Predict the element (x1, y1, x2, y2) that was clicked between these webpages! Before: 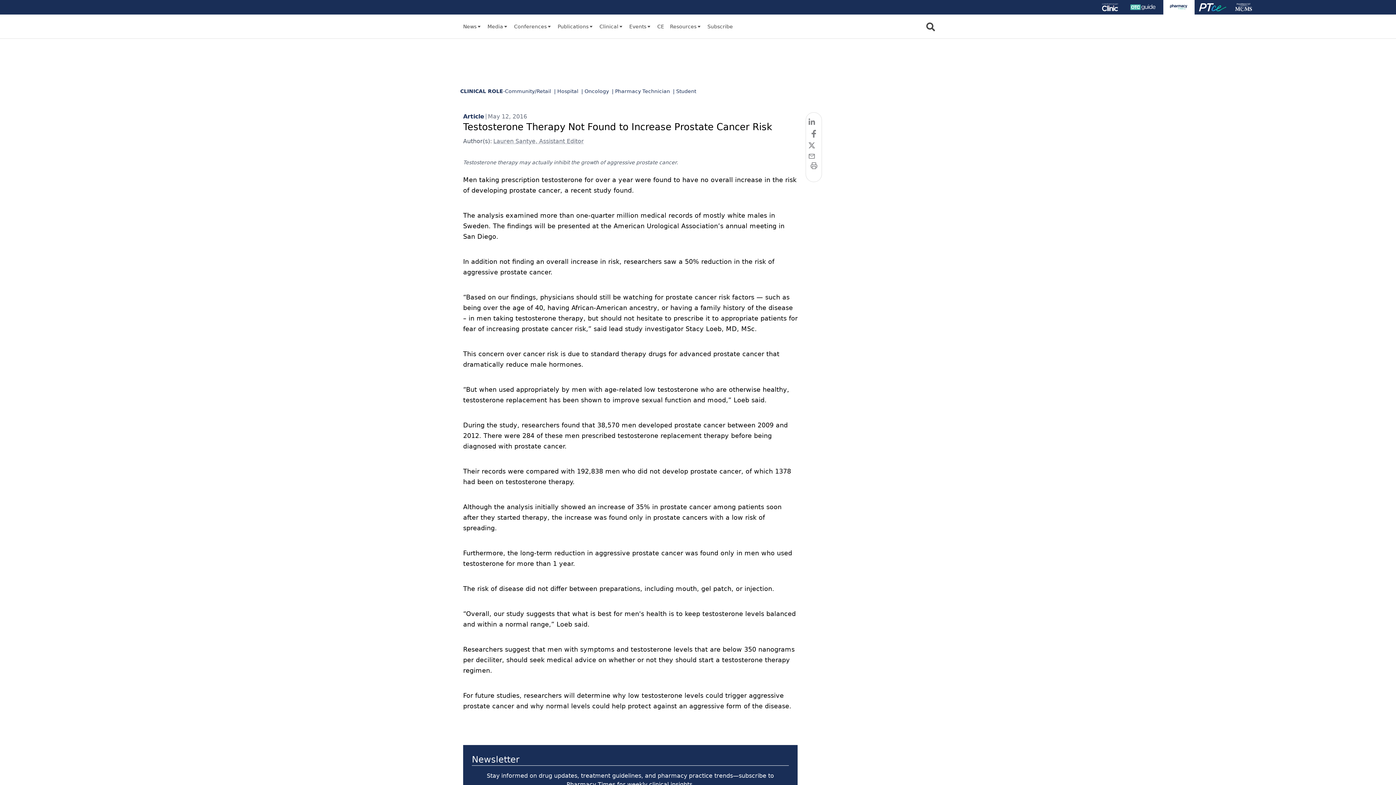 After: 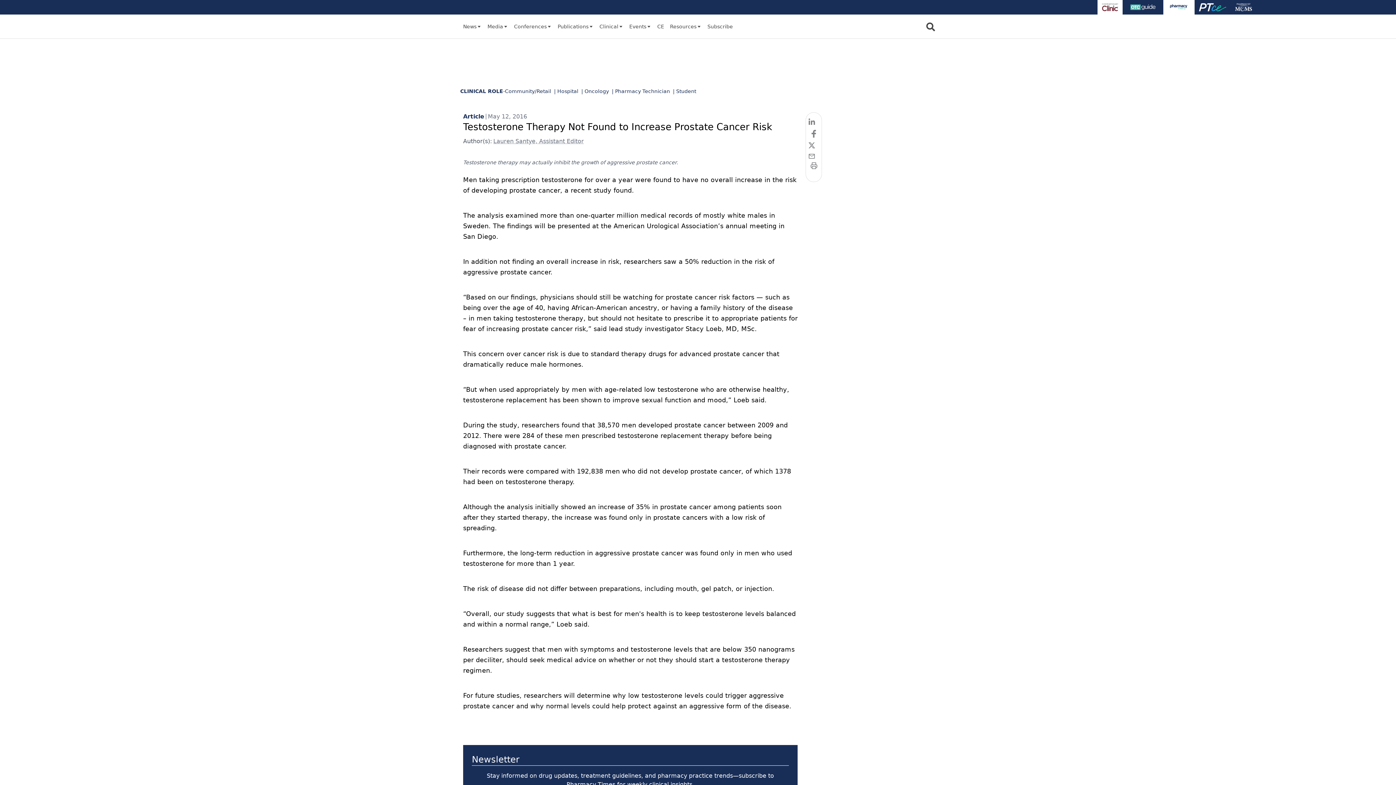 Action: bbox: (1097, 0, 1123, 14)